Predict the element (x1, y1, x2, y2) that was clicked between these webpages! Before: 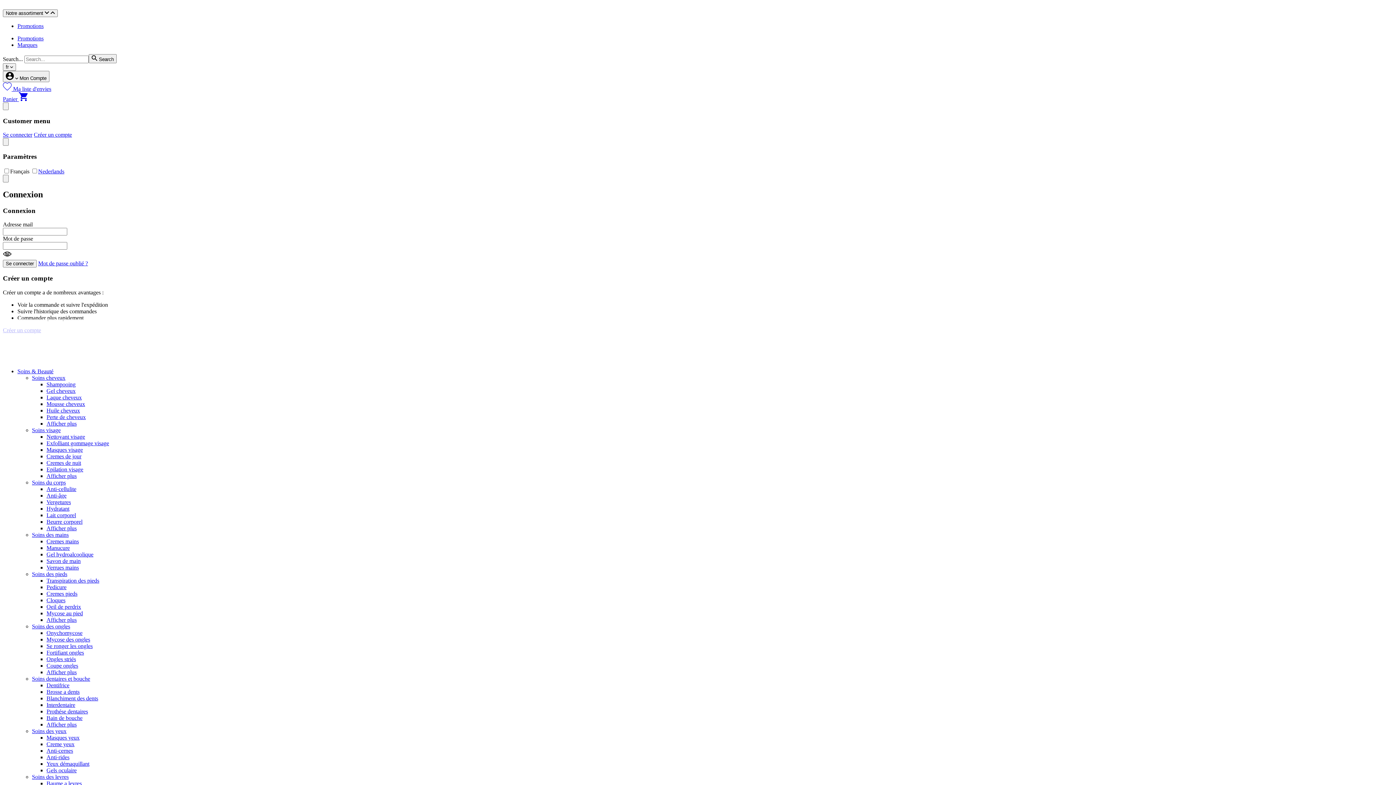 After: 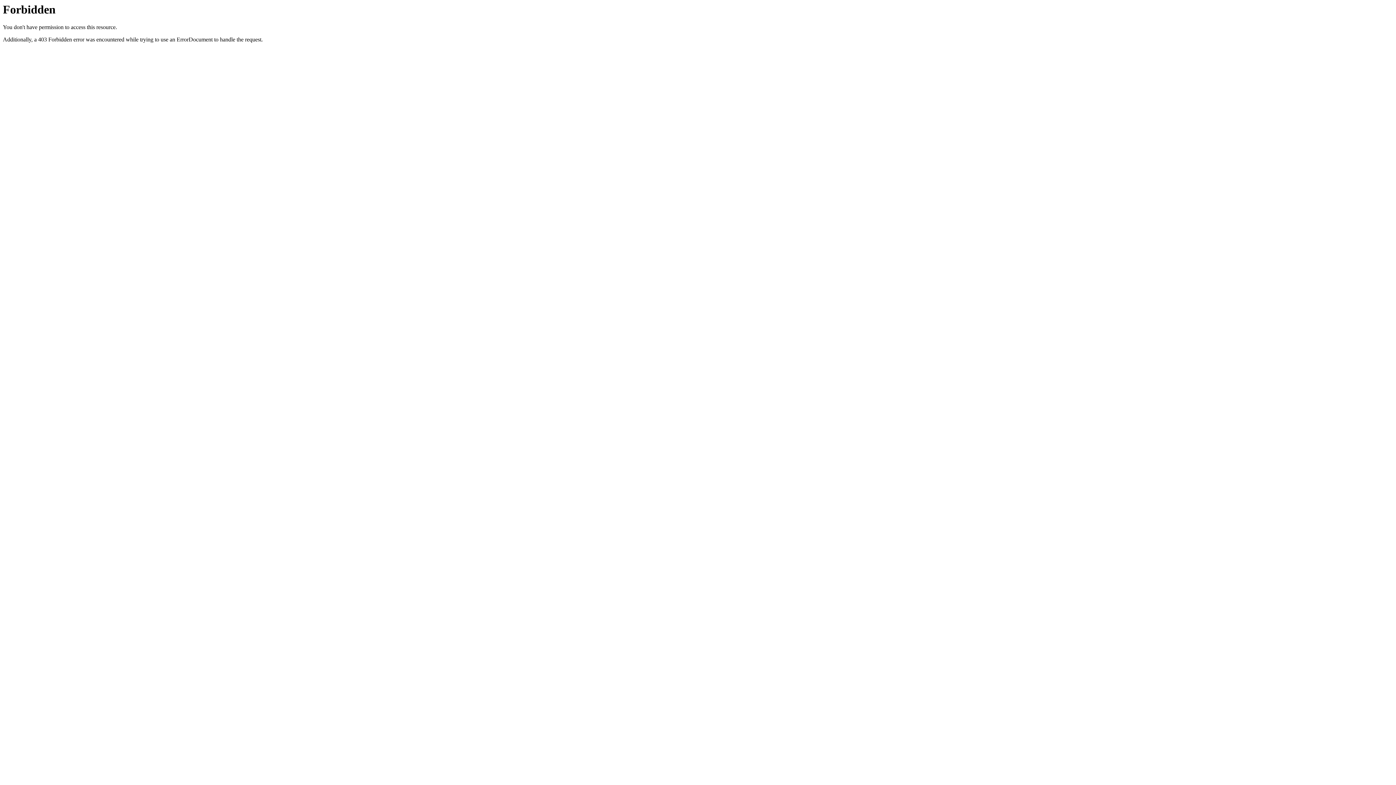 Action: bbox: (32, 479, 65, 485) label: Soins du corps